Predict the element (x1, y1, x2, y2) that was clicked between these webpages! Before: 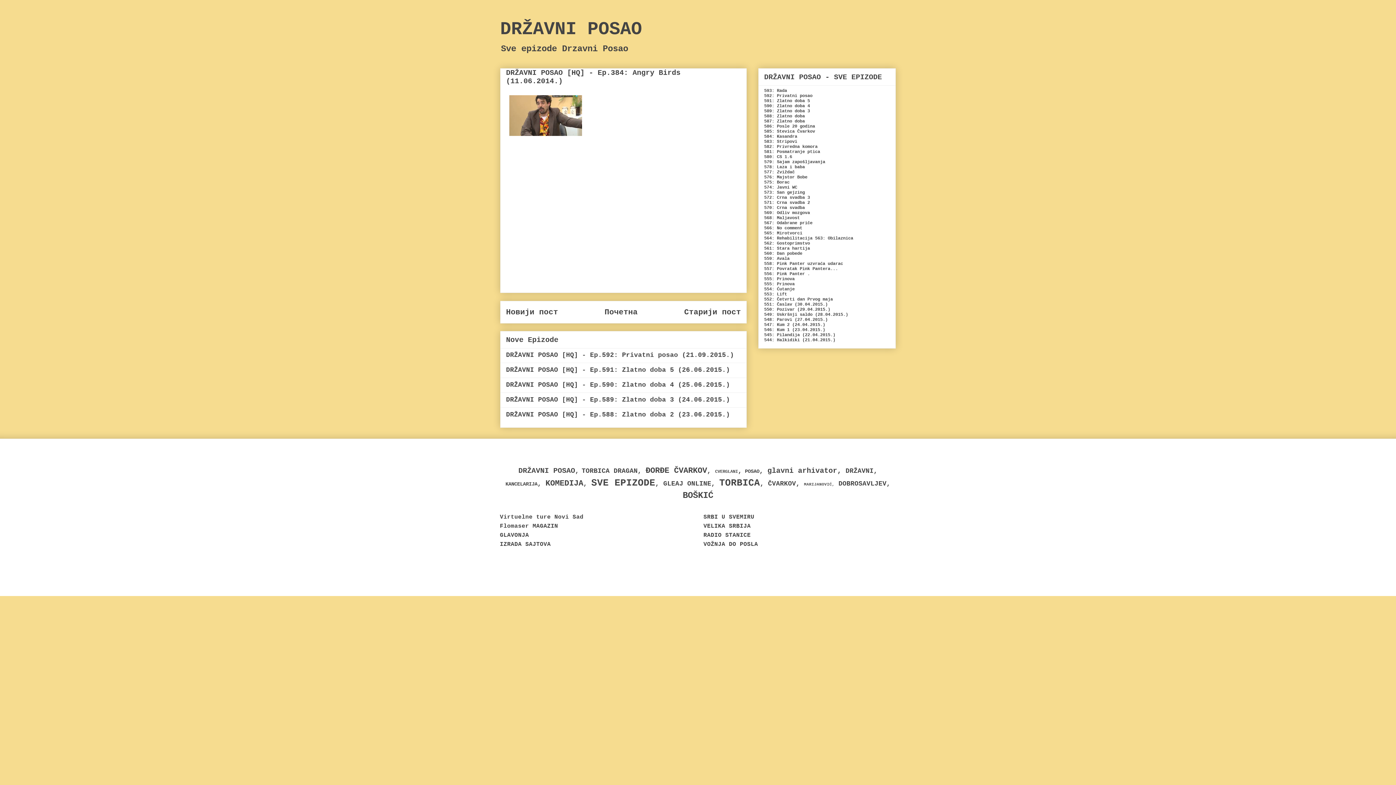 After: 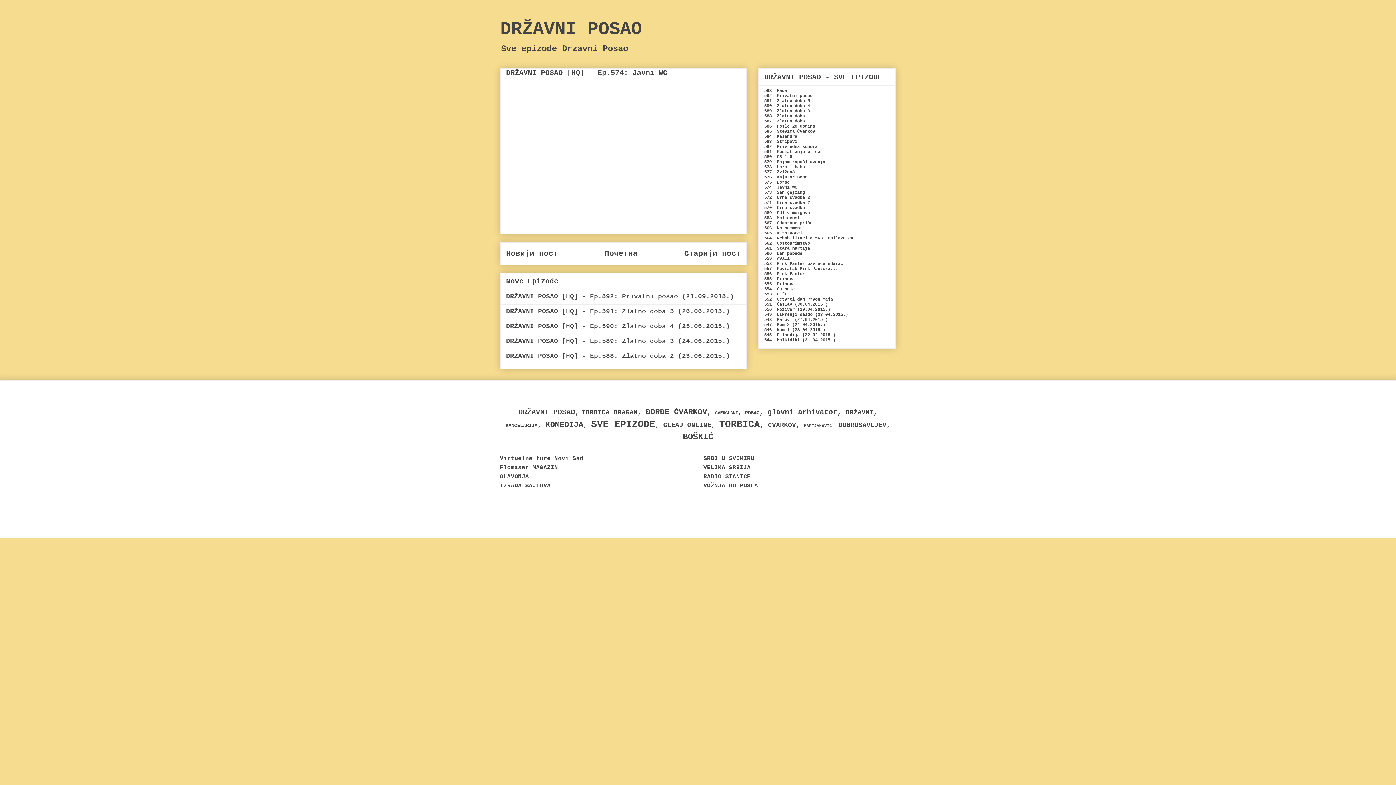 Action: bbox: (764, 185, 797, 190) label: 574: Javni WC